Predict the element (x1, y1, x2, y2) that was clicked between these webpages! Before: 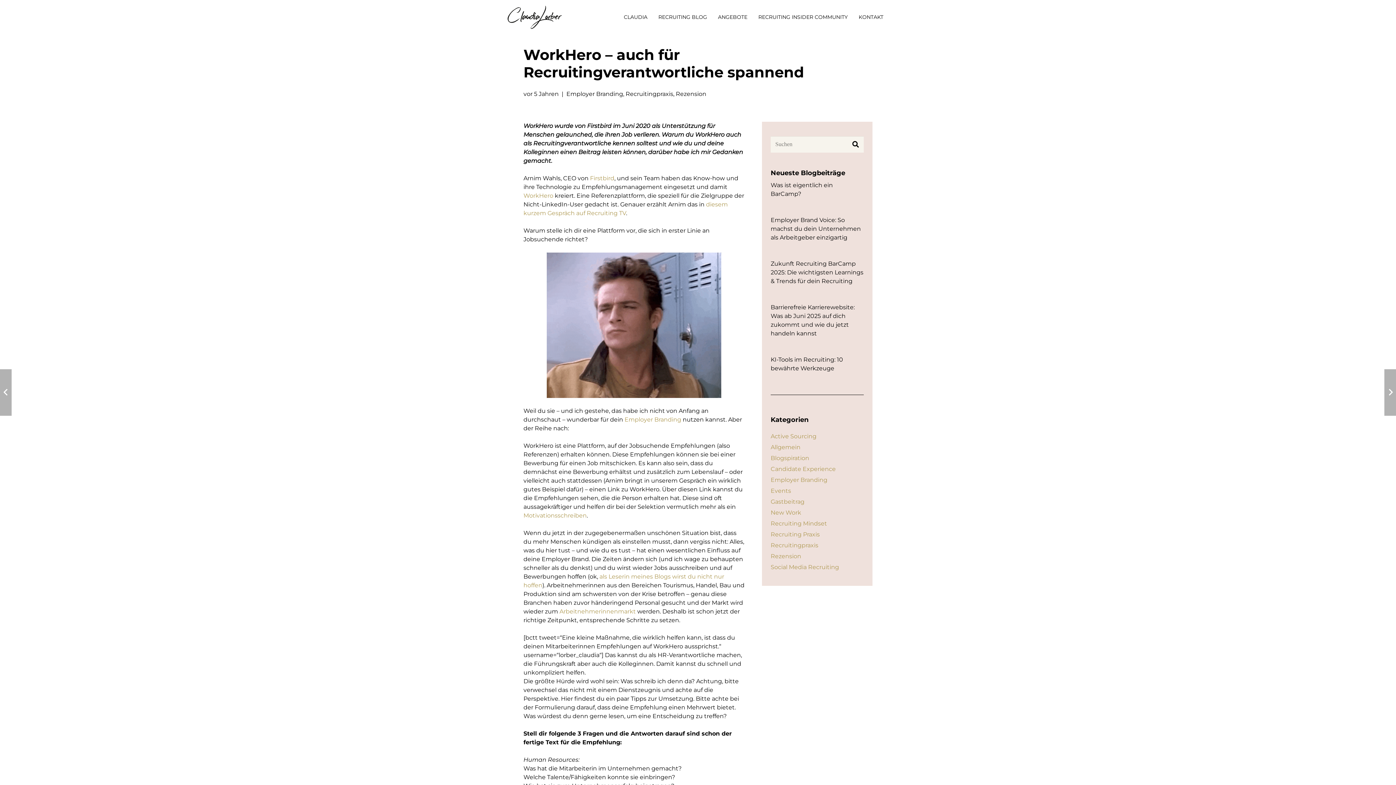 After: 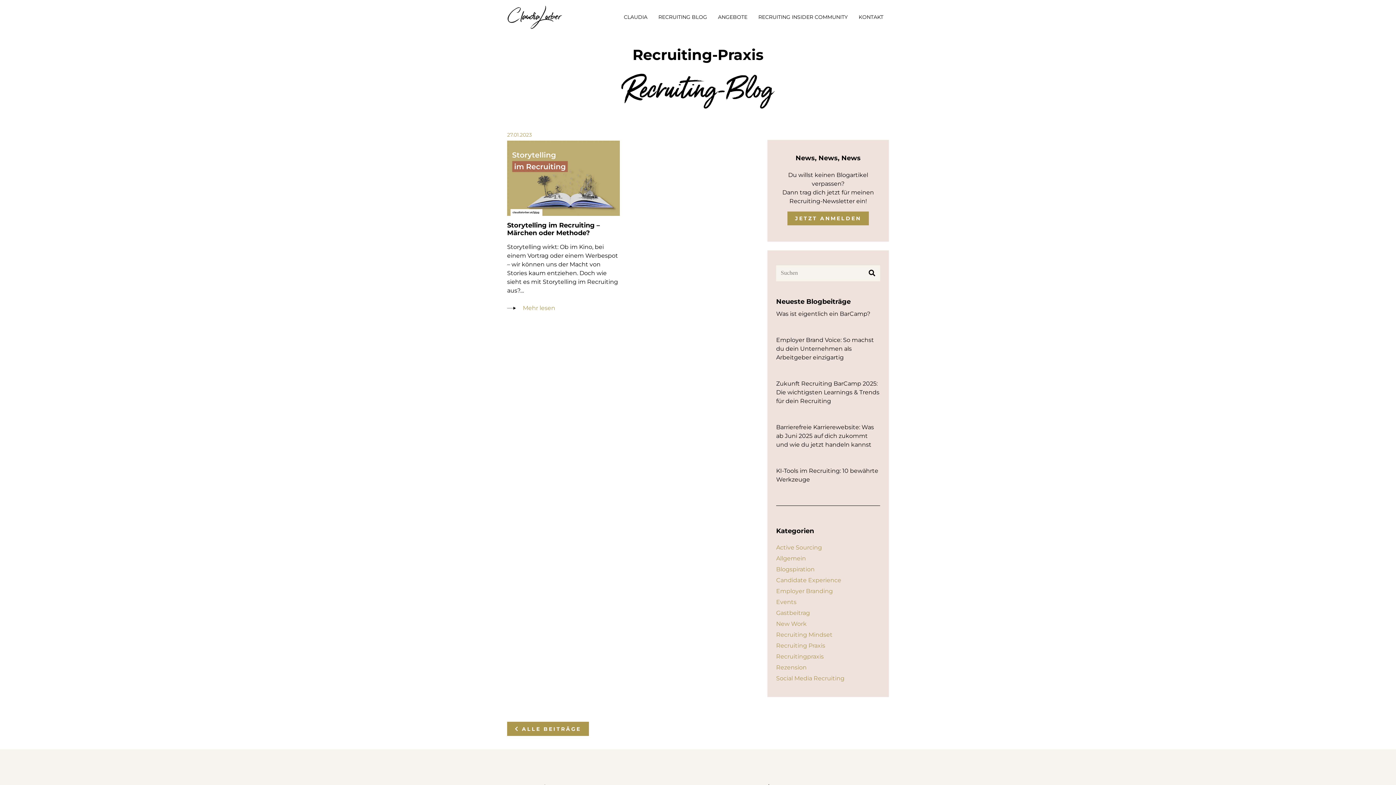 Action: bbox: (770, 443, 800, 450) label: Allgemein